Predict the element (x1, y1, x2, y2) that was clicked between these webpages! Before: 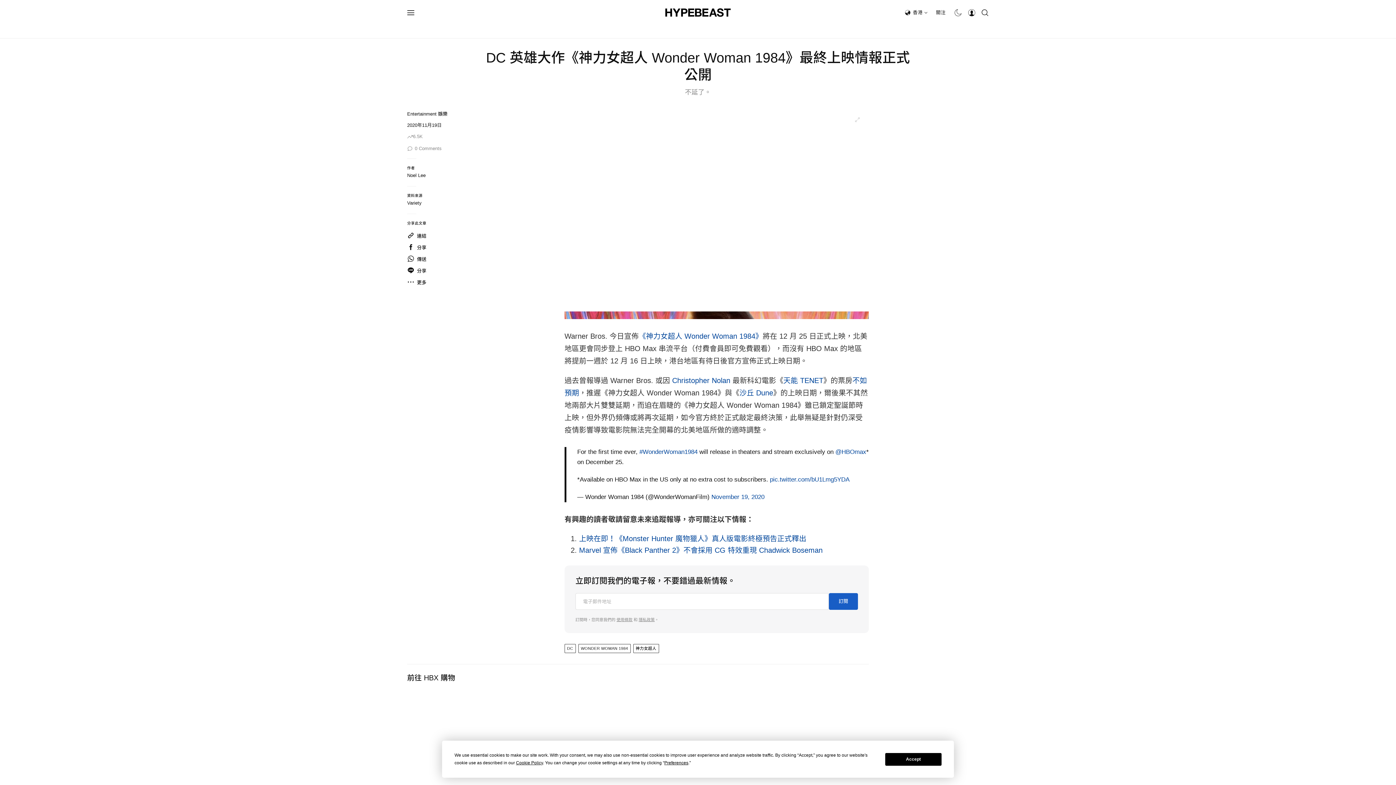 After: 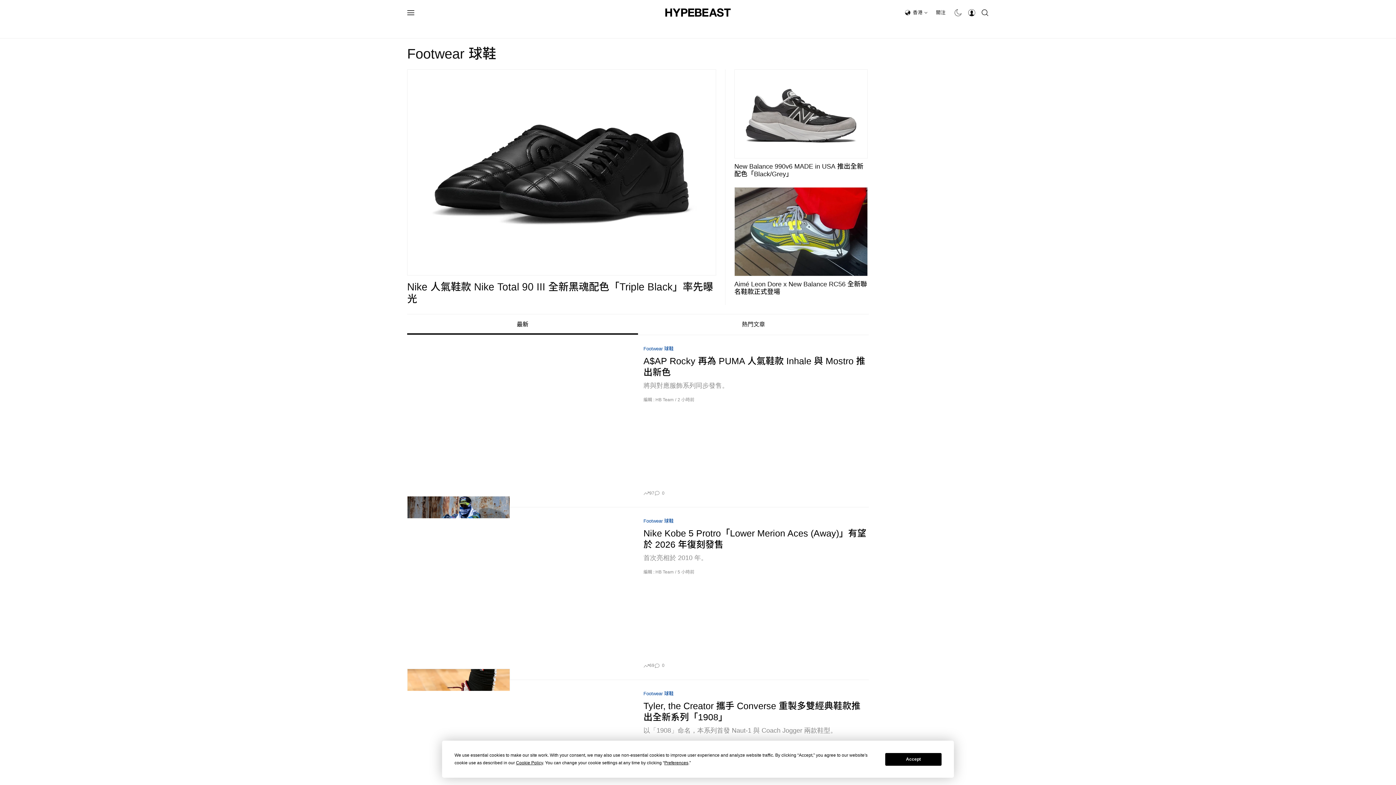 Action: label: 球鞋 bbox: (625, 20, 646, 38)